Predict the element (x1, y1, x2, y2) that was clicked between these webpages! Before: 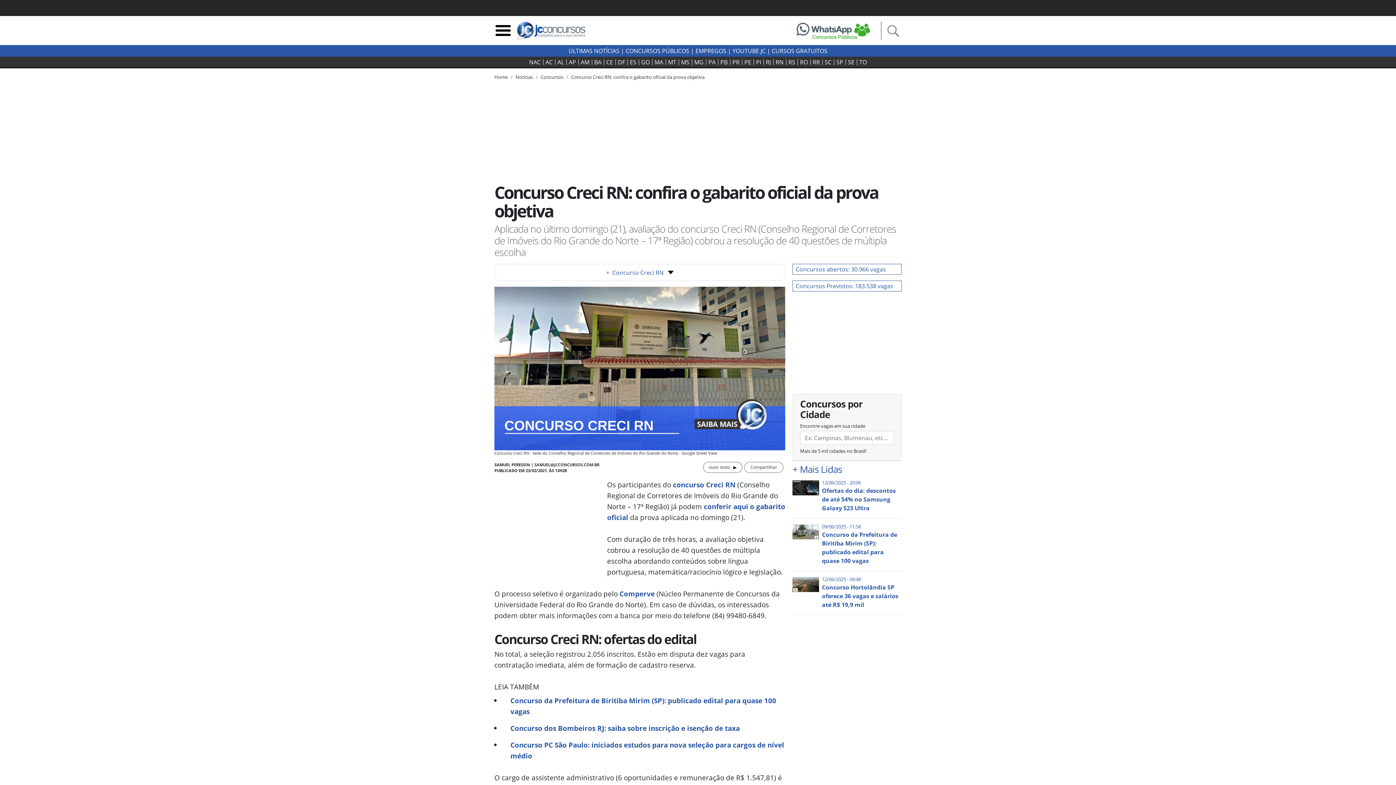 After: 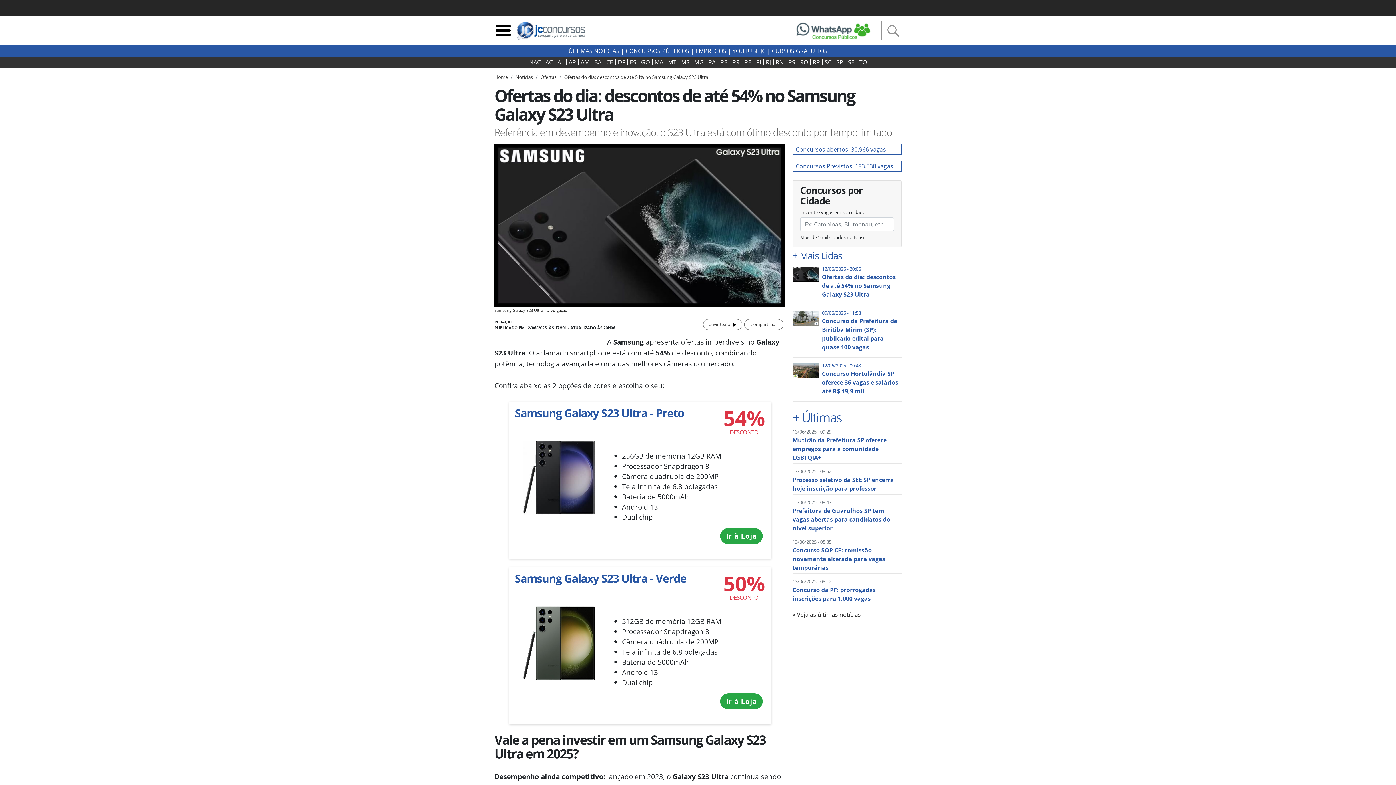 Action: bbox: (822, 480, 901, 512) label: 12/06/2025 - 20:06

Ofertas do dia: descontos de até 54% no Samsung Galaxy S23 Ultra